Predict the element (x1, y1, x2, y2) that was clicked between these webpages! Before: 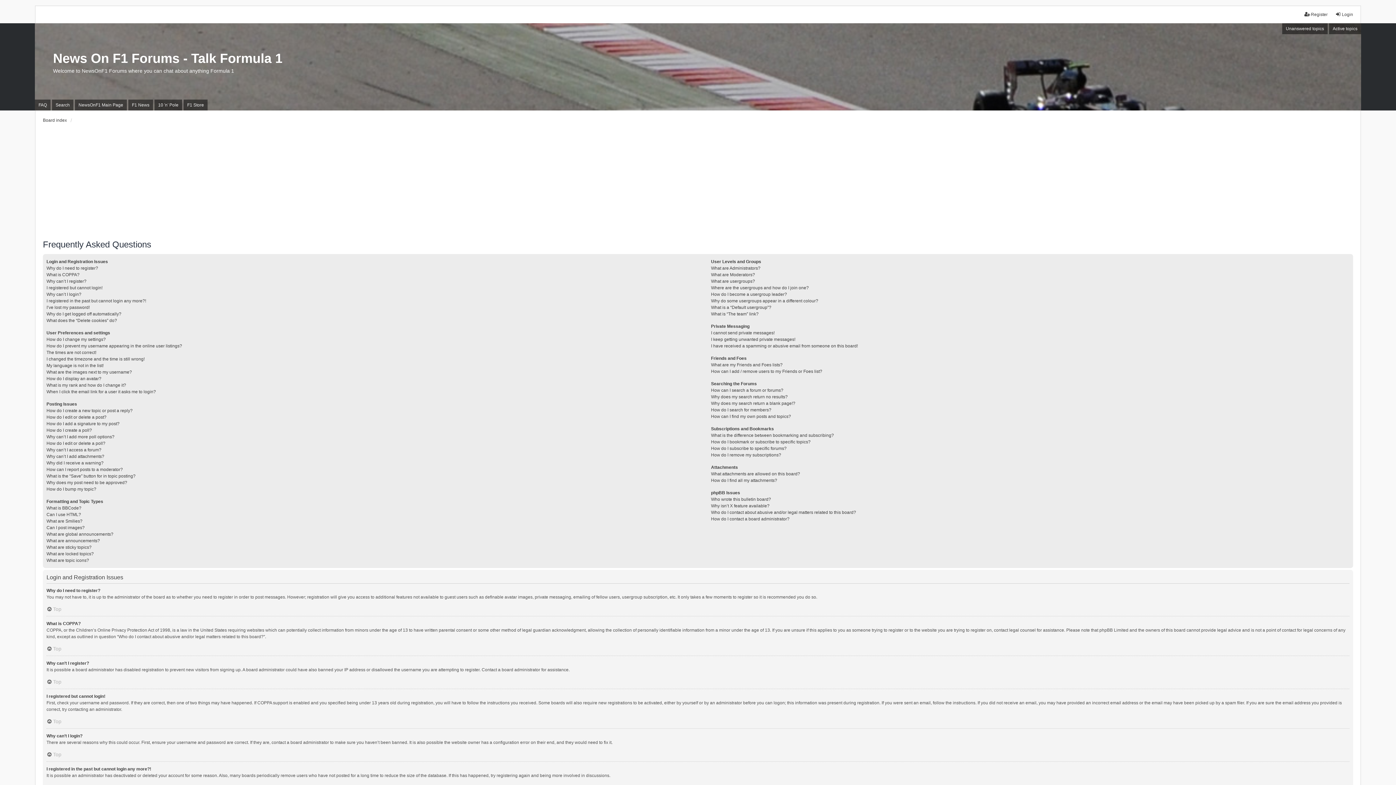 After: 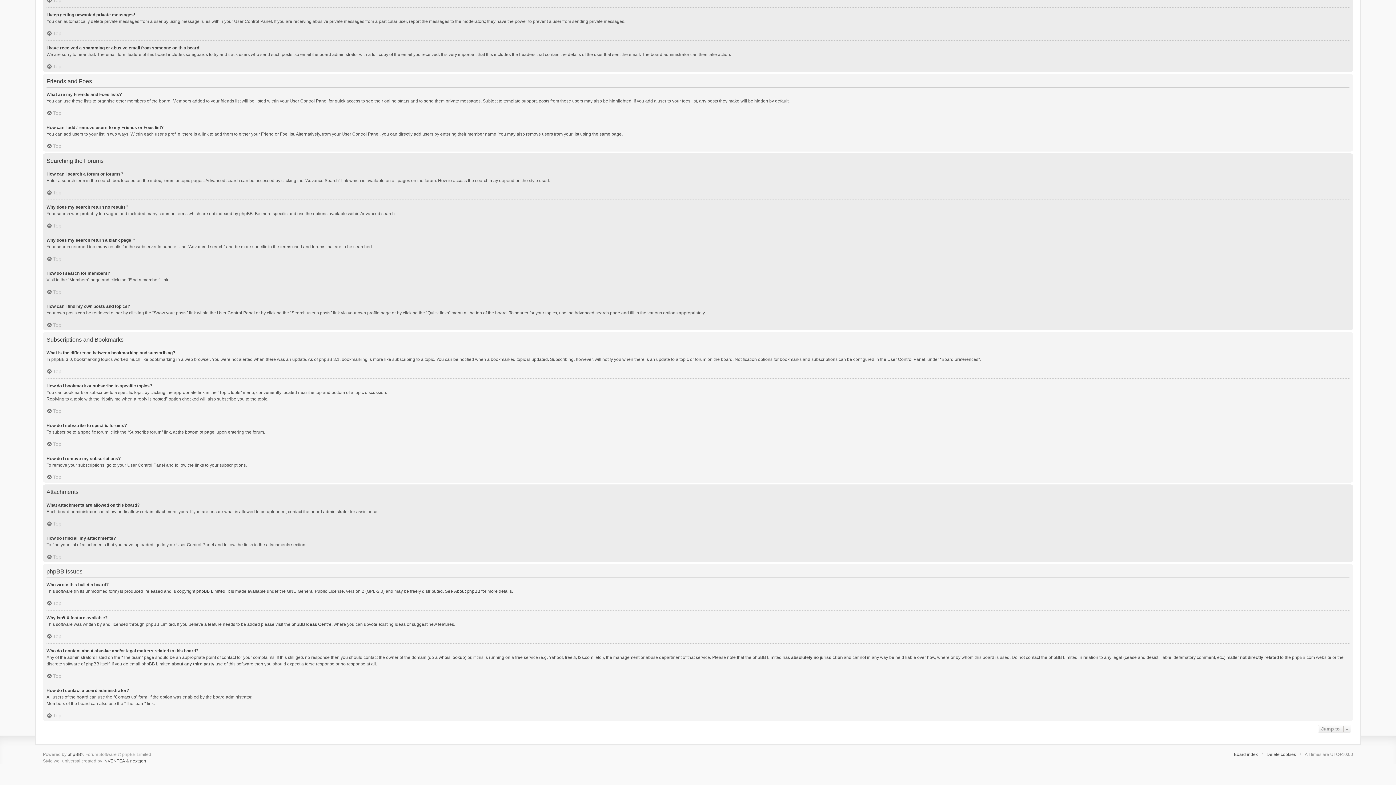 Action: bbox: (711, 502, 769, 509) label: Why isn’t X feature available?